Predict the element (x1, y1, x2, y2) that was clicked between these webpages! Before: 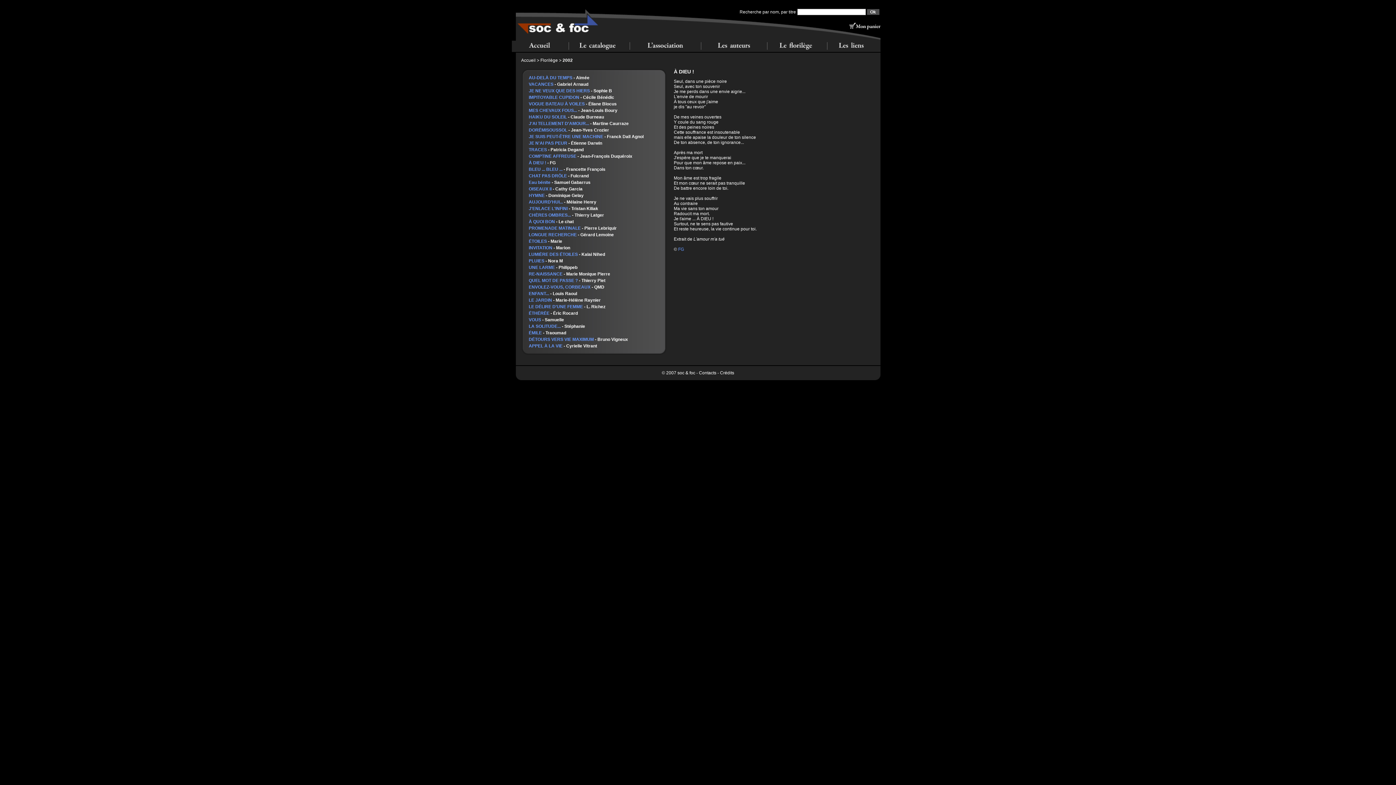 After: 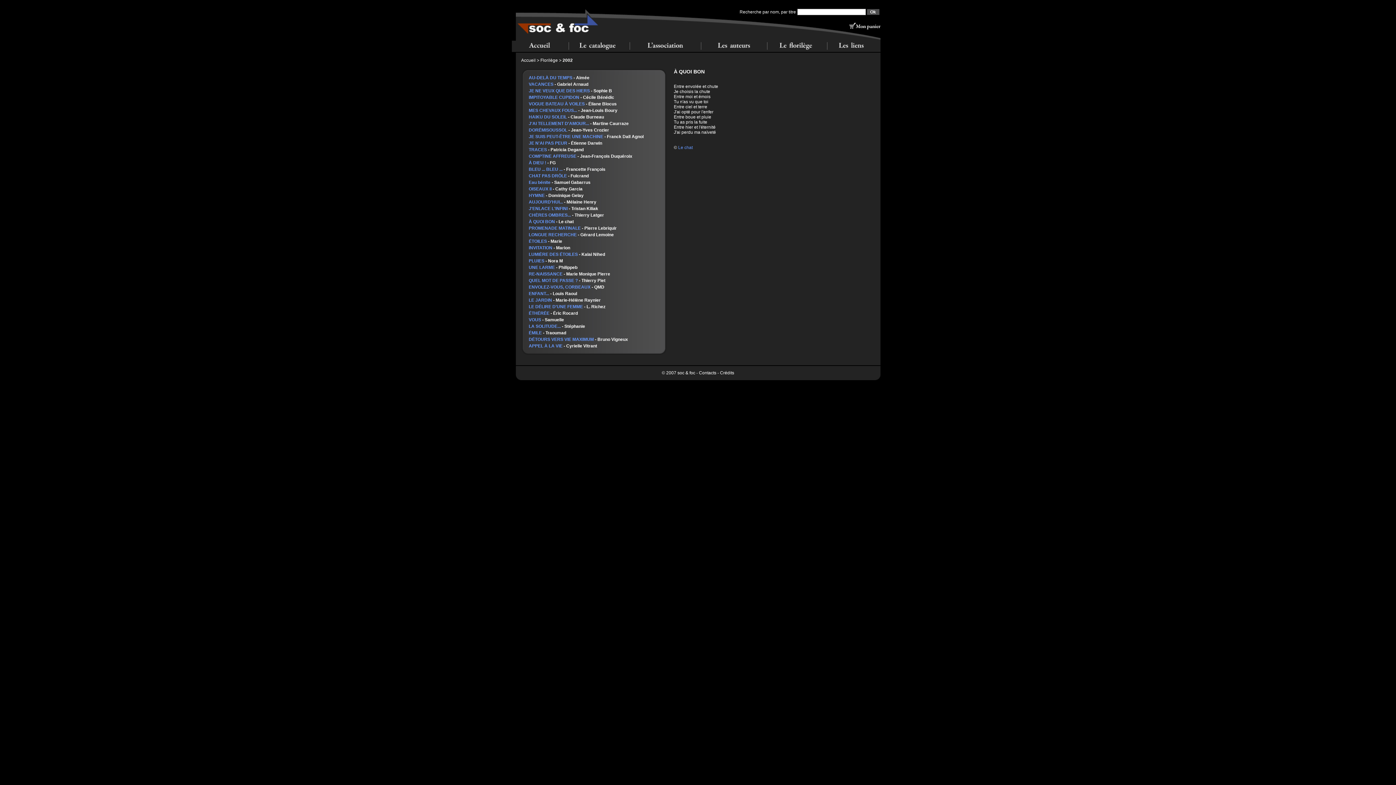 Action: bbox: (528, 219, 555, 224) label: À QUOI BON